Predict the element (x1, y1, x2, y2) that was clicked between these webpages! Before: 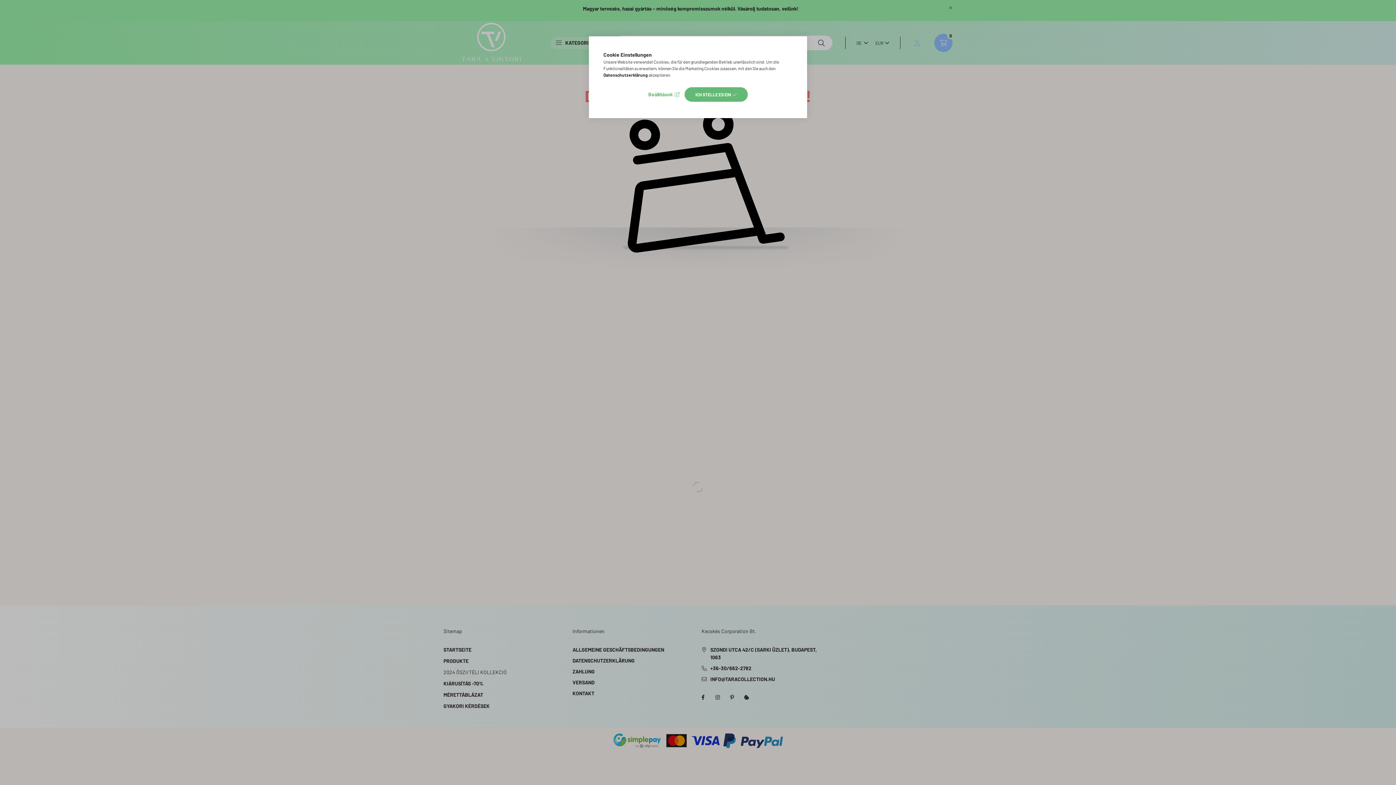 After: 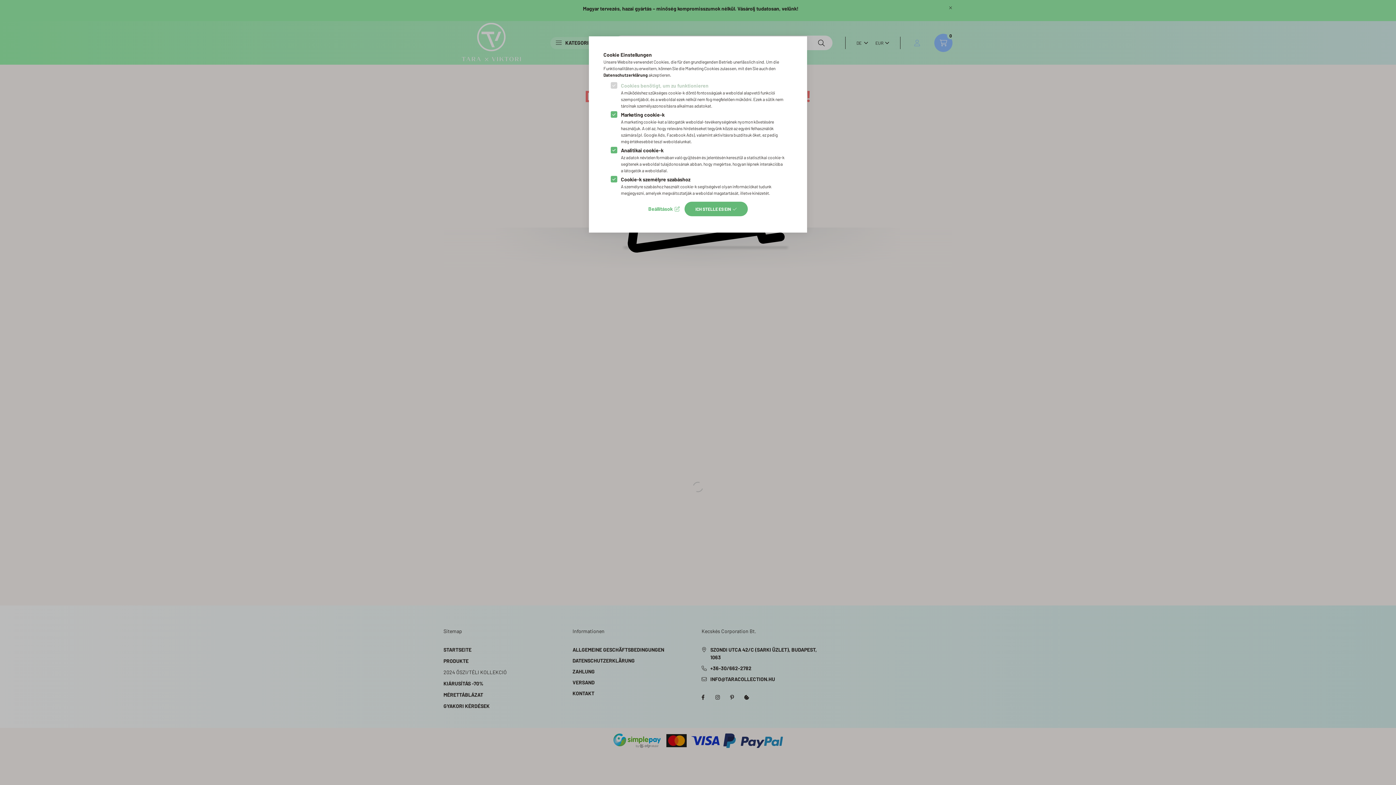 Action: label: Beállítások bbox: (648, 89, 679, 99)